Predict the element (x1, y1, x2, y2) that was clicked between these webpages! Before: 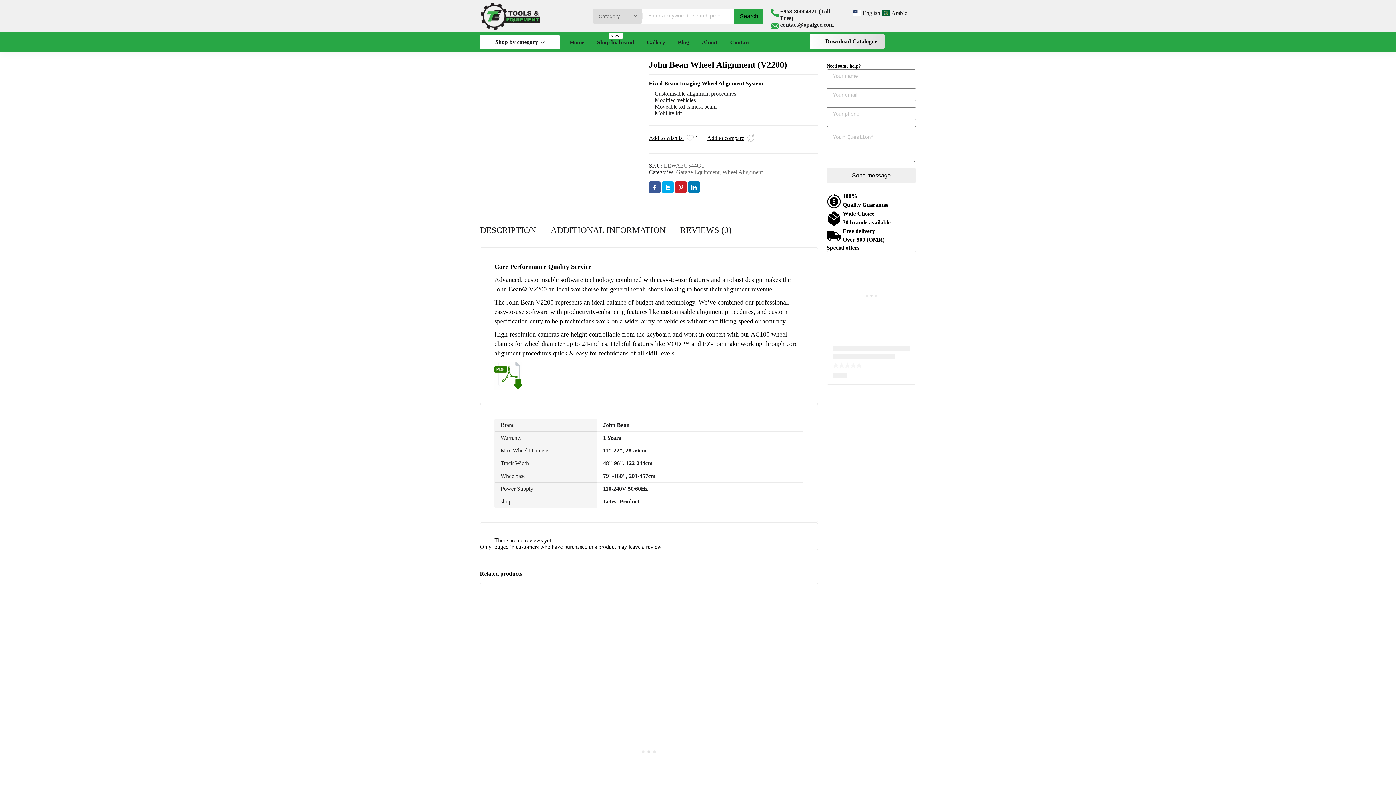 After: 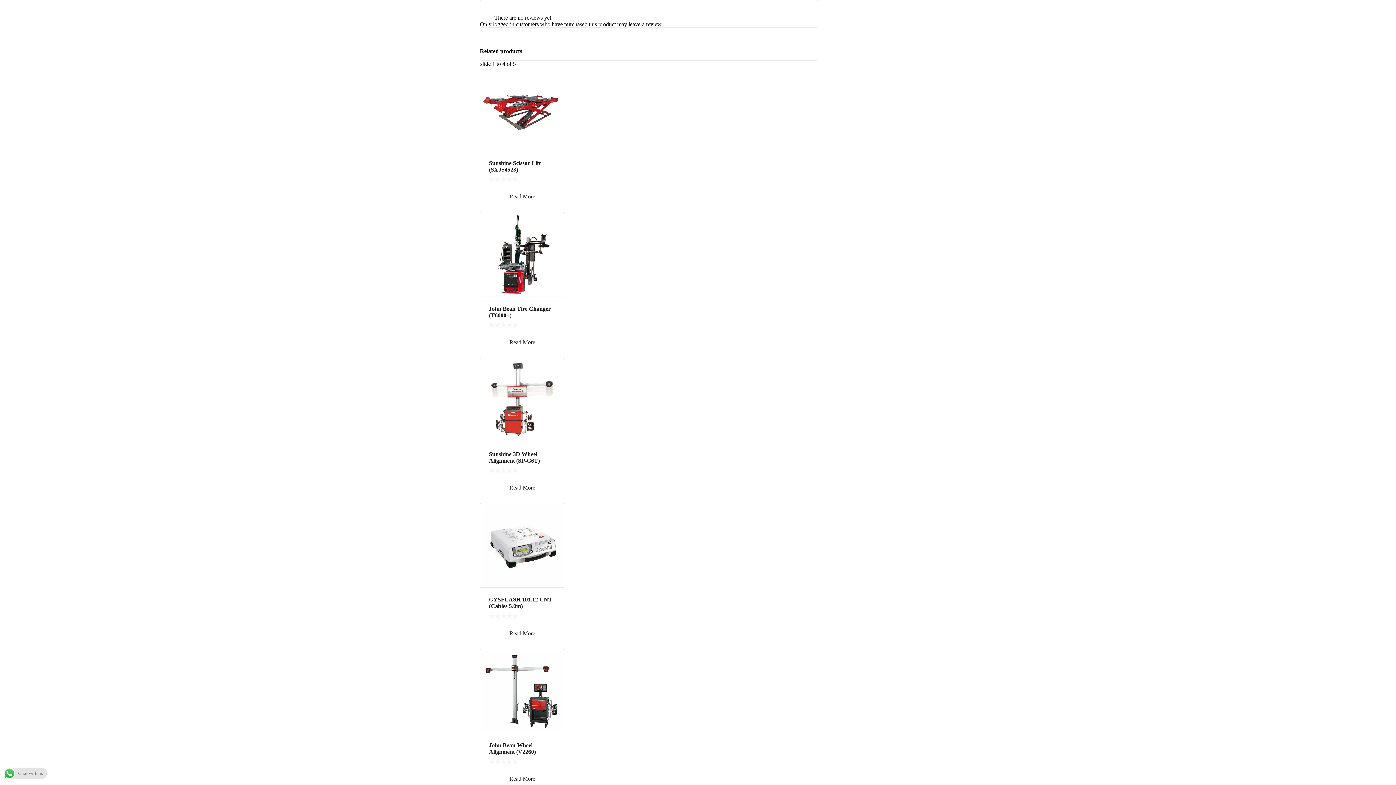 Action: label: REVIEWS (0) bbox: (680, 224, 731, 236)